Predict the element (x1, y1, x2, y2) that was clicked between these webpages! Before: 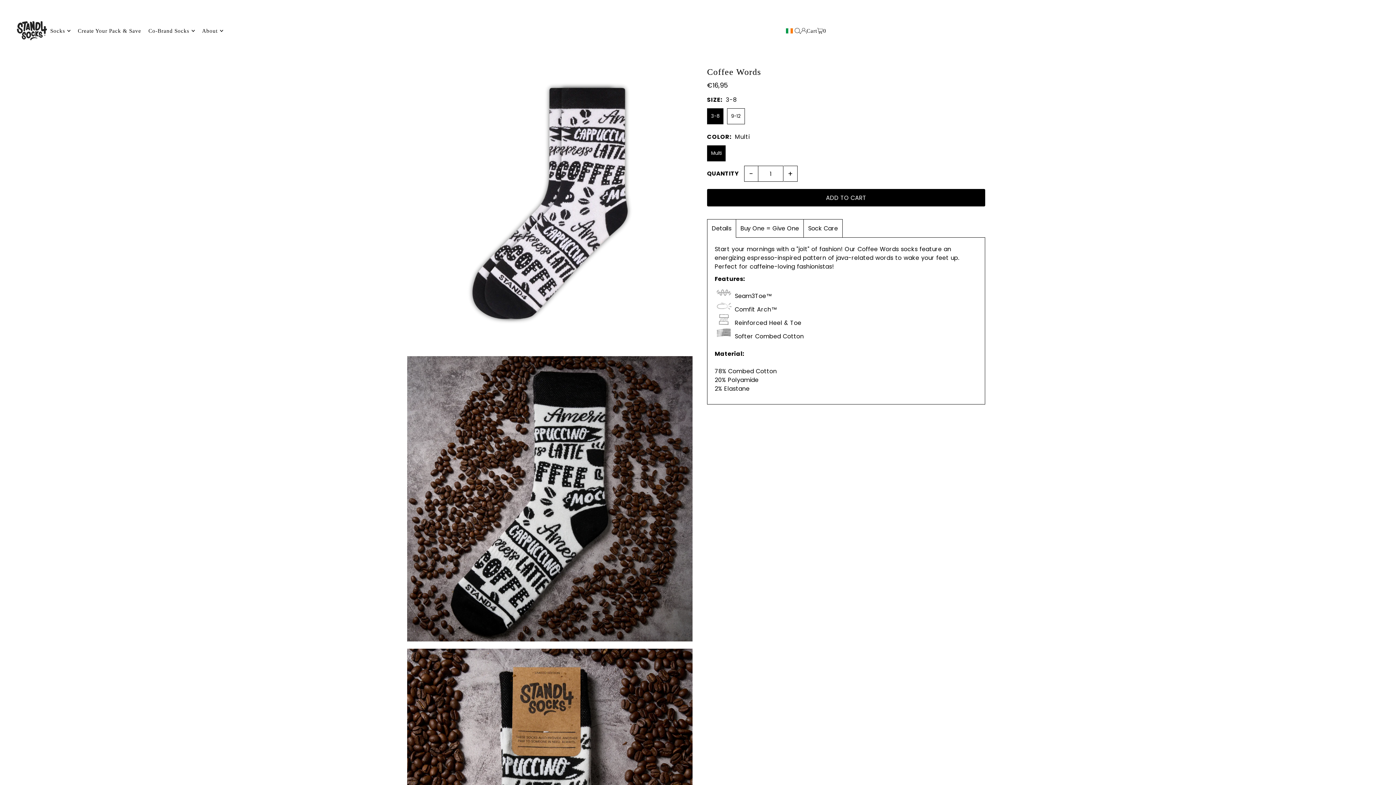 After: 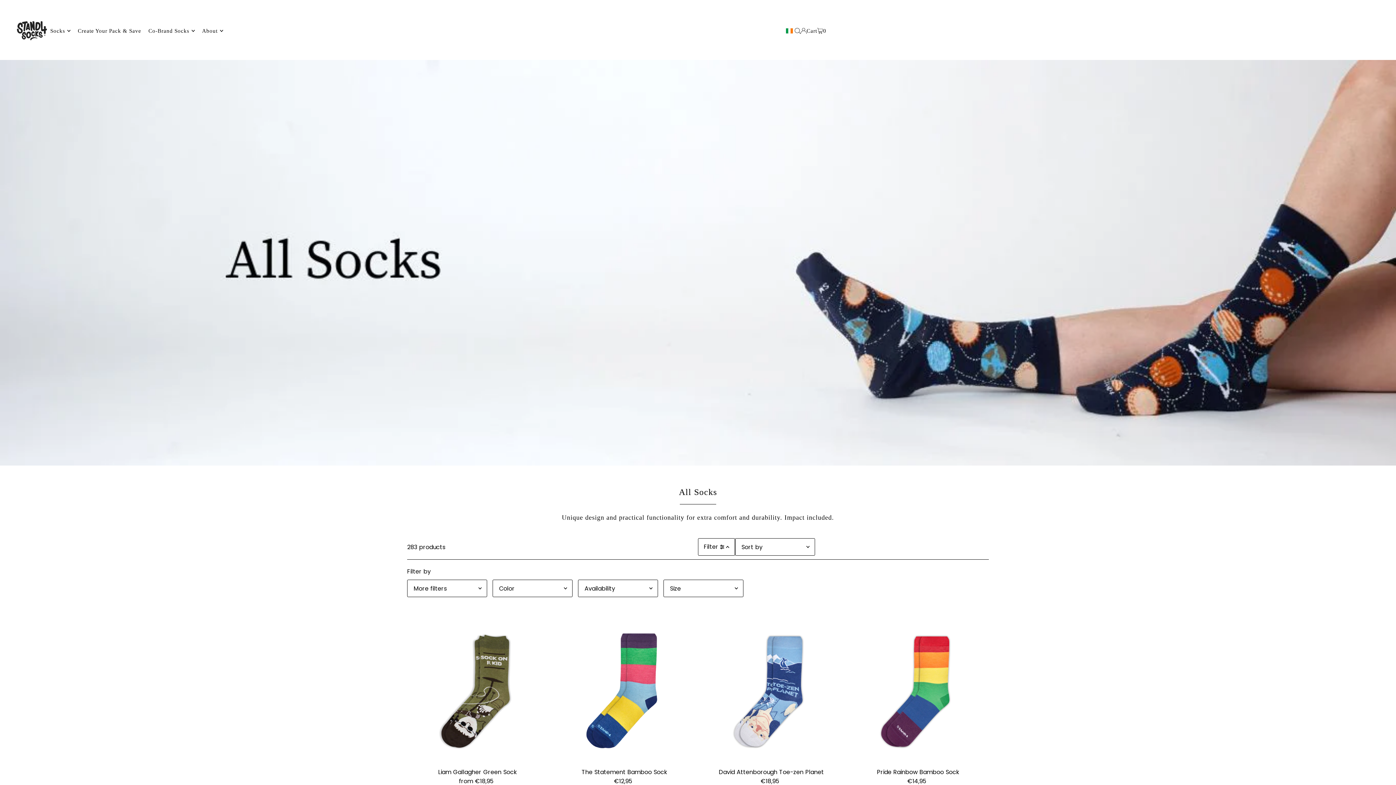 Action: bbox: (50, 21, 70, 40) label: Socks